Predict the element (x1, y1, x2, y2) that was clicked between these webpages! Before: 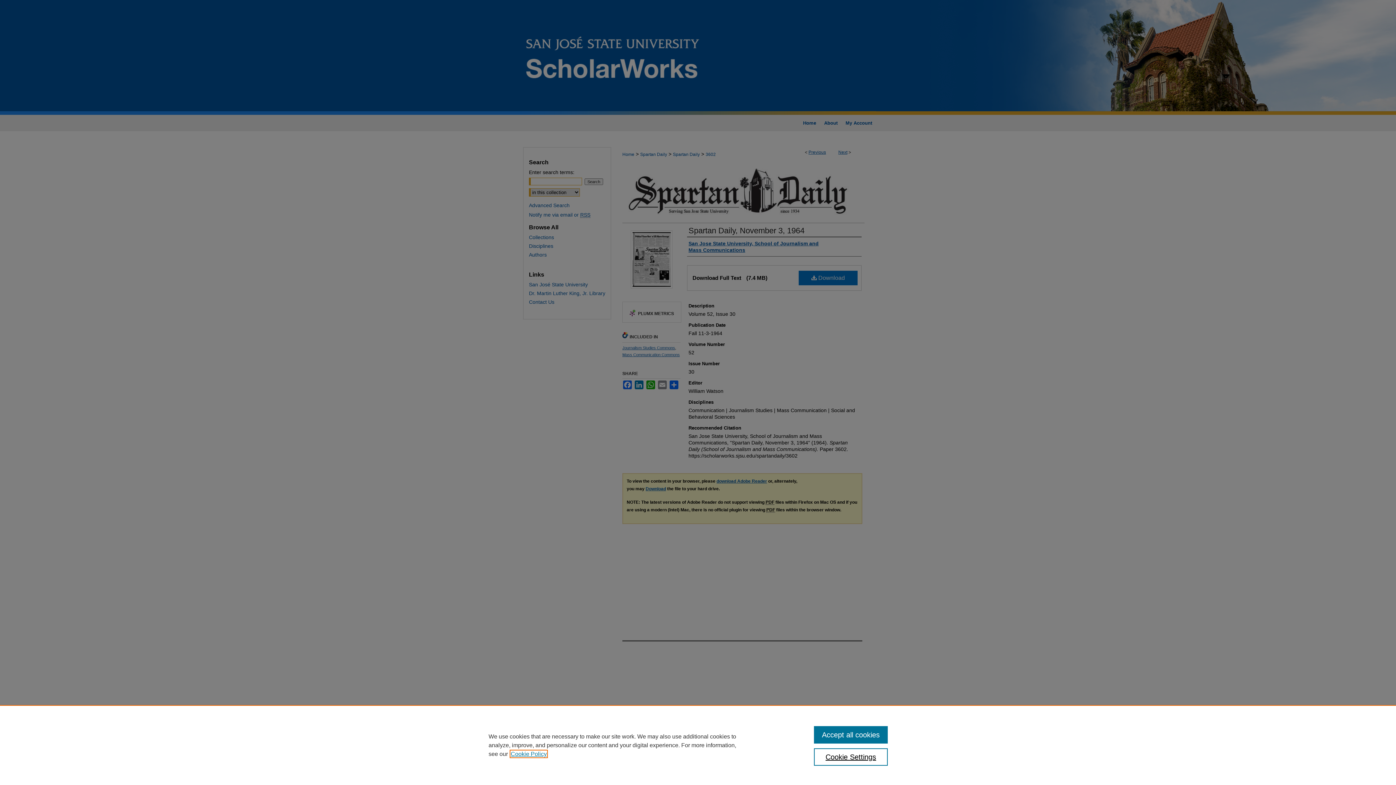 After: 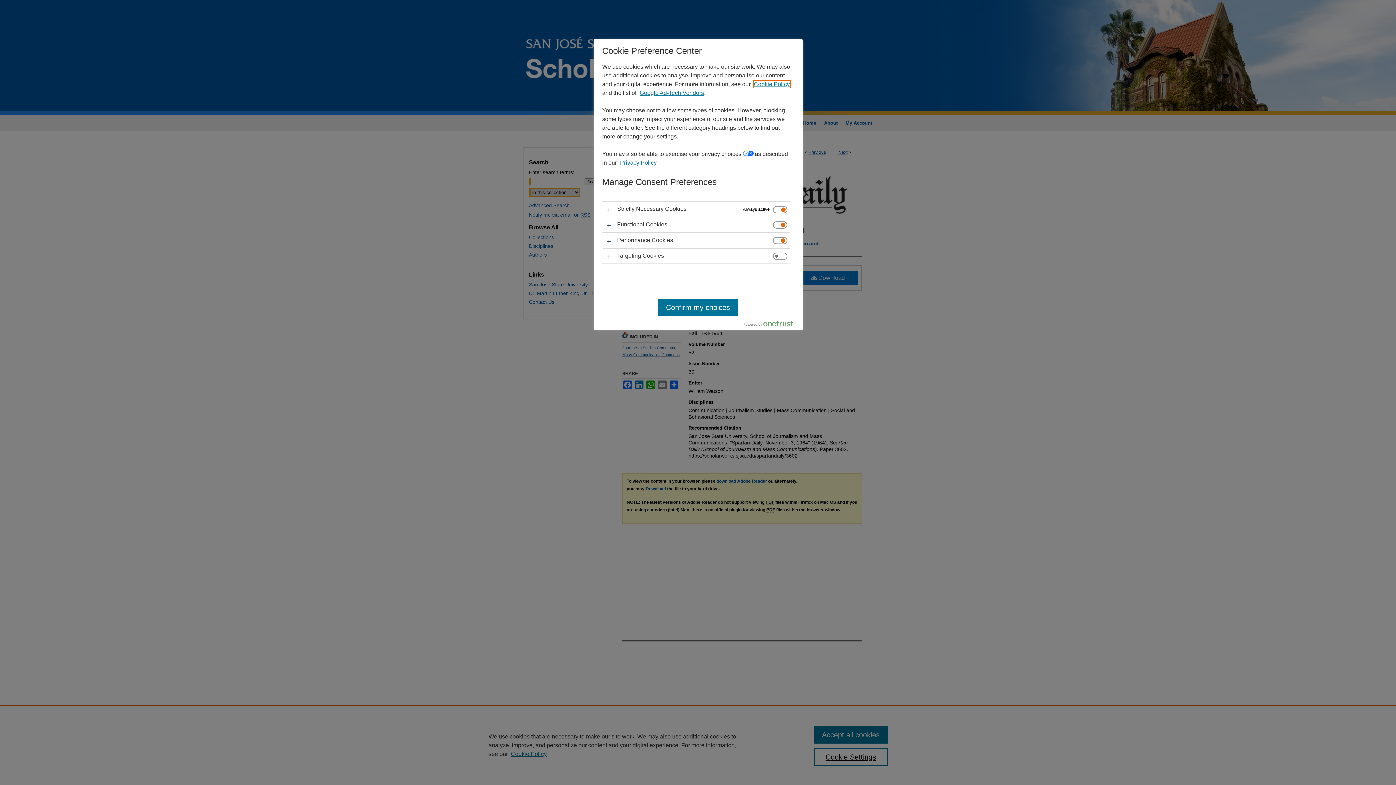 Action: label: Cookie Settings bbox: (814, 748, 887, 766)